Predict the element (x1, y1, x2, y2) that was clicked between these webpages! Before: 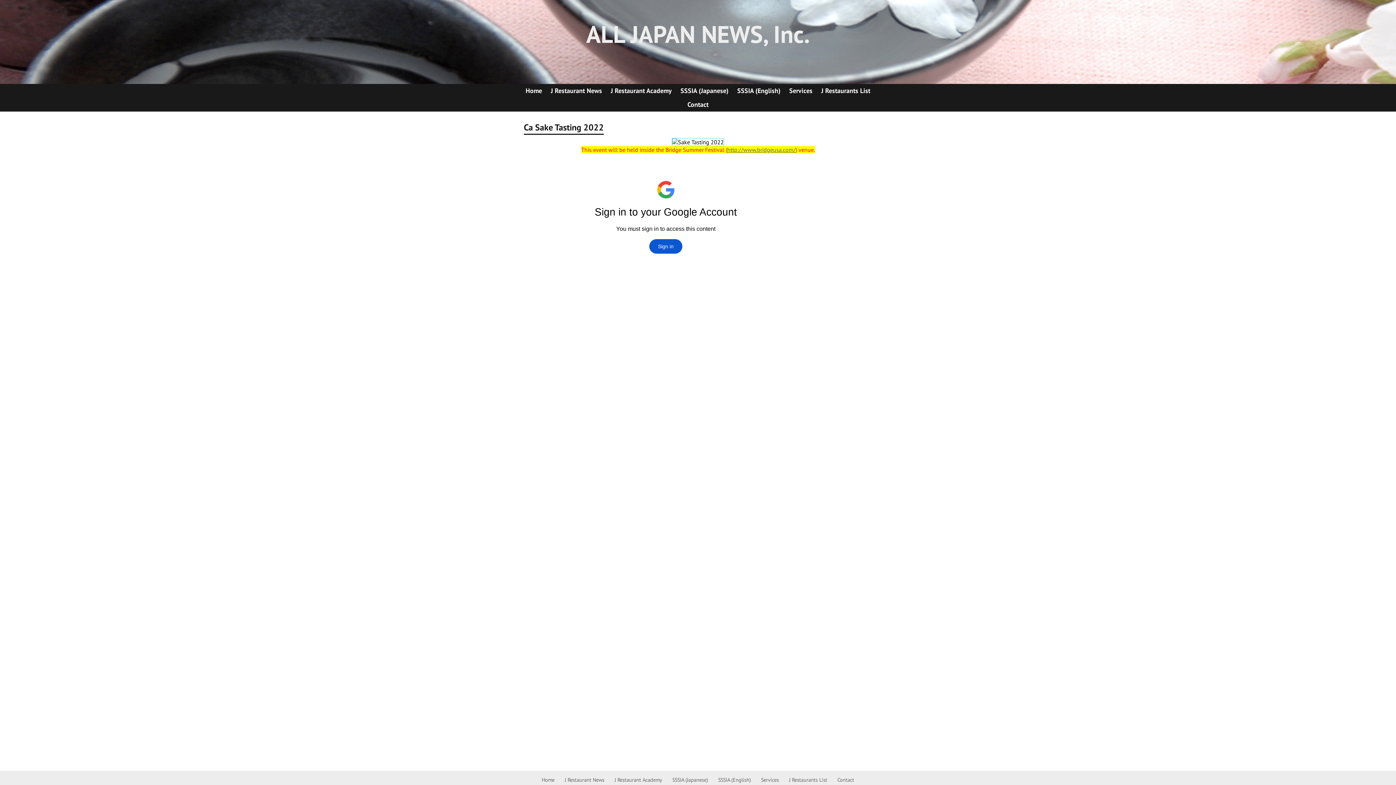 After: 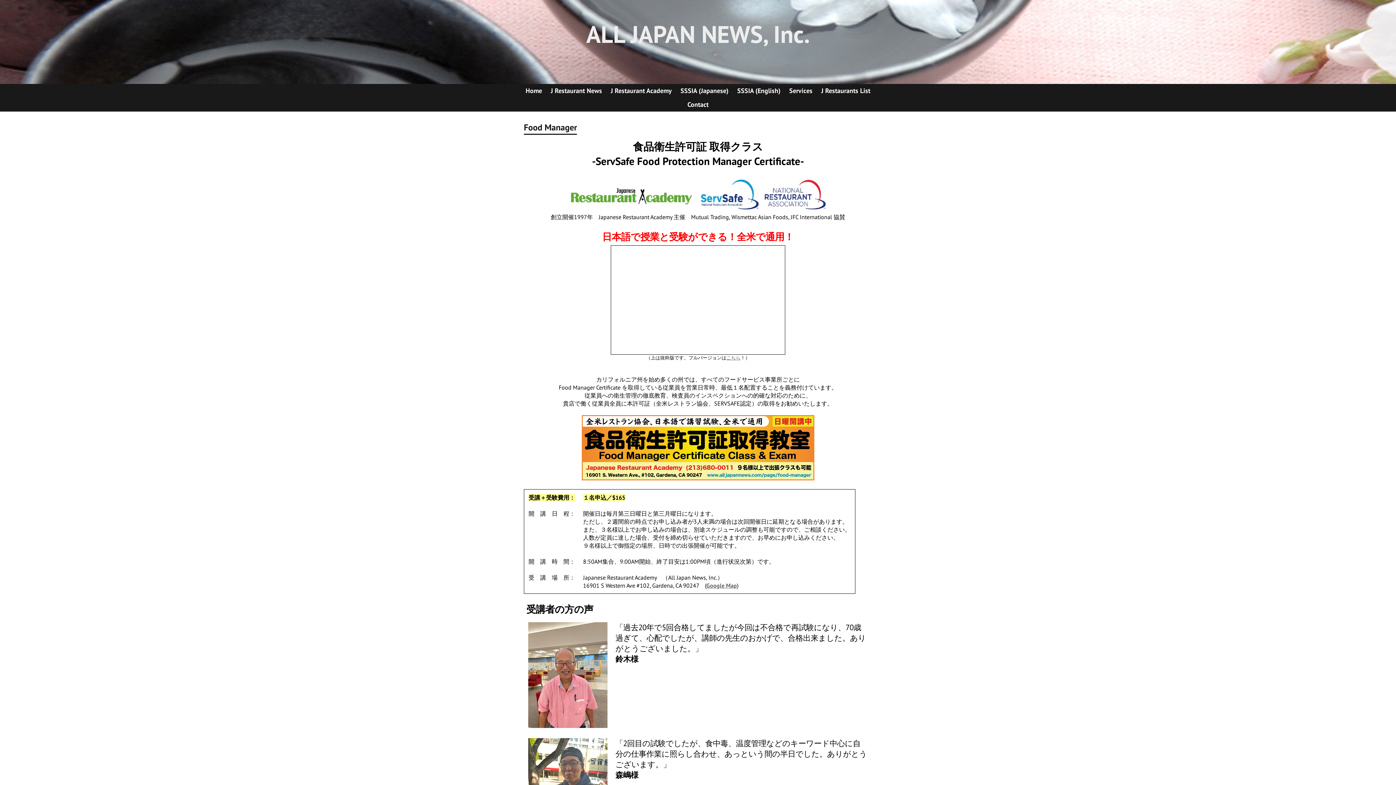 Action: label: J Restaurant Academy bbox: (612, 774, 664, 785)